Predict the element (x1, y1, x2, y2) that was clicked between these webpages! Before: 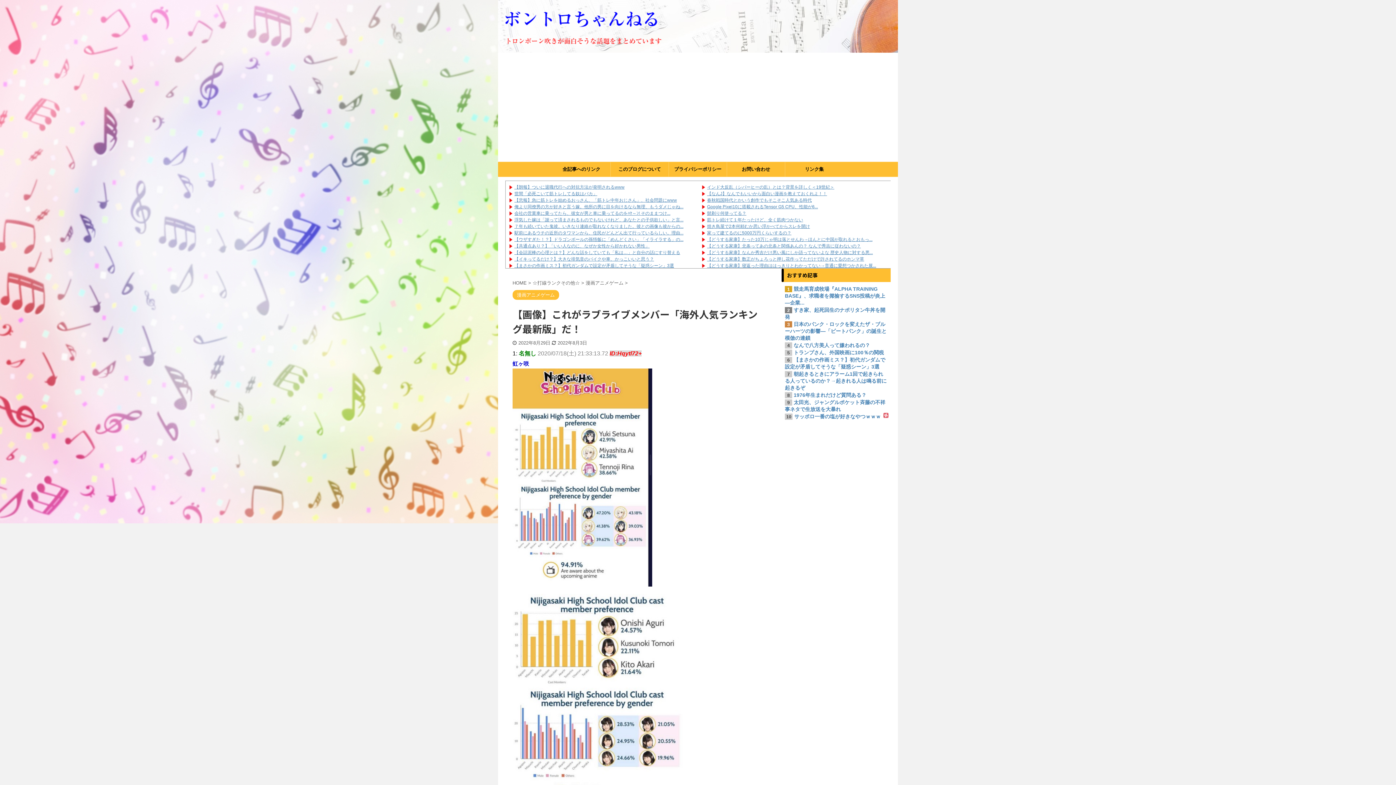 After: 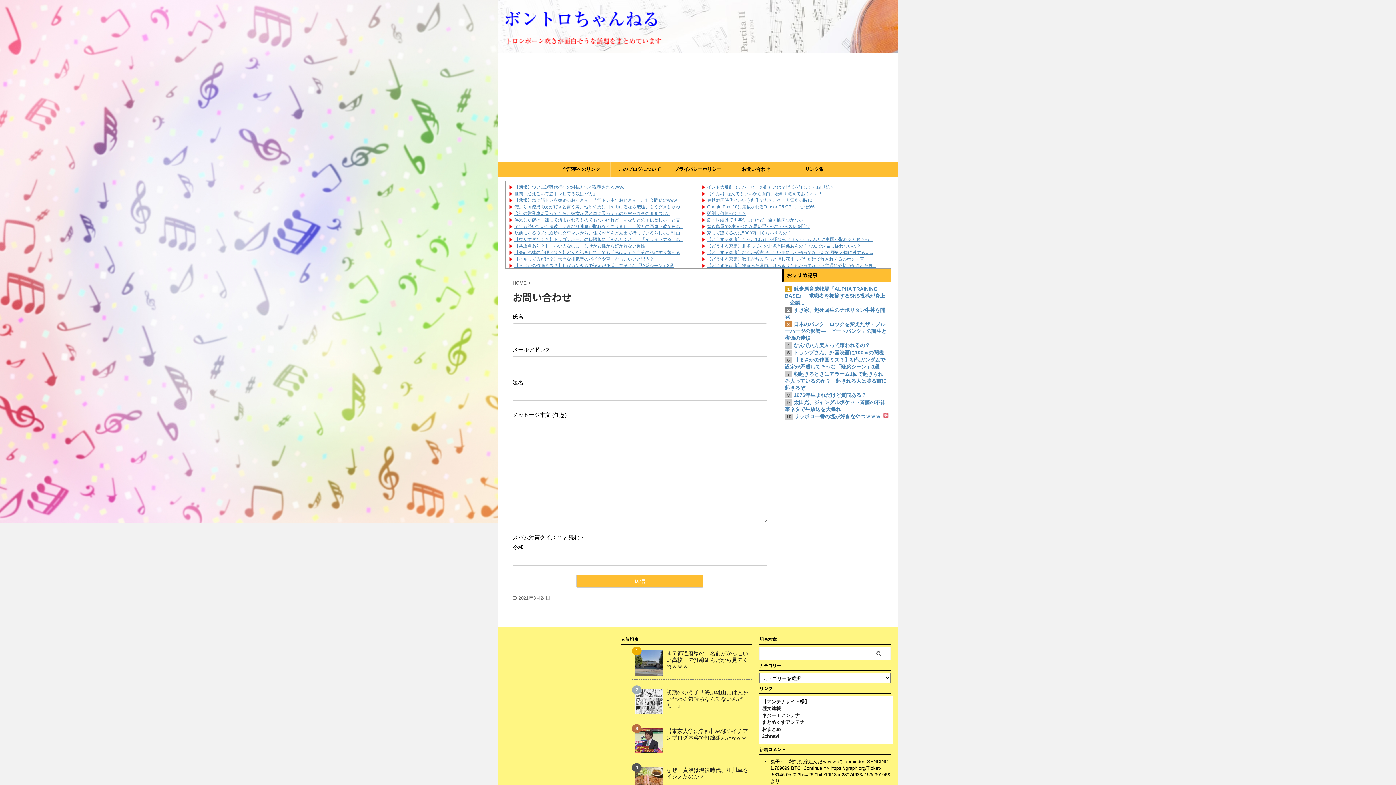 Action: label: お問い合わせ bbox: (727, 162, 785, 176)